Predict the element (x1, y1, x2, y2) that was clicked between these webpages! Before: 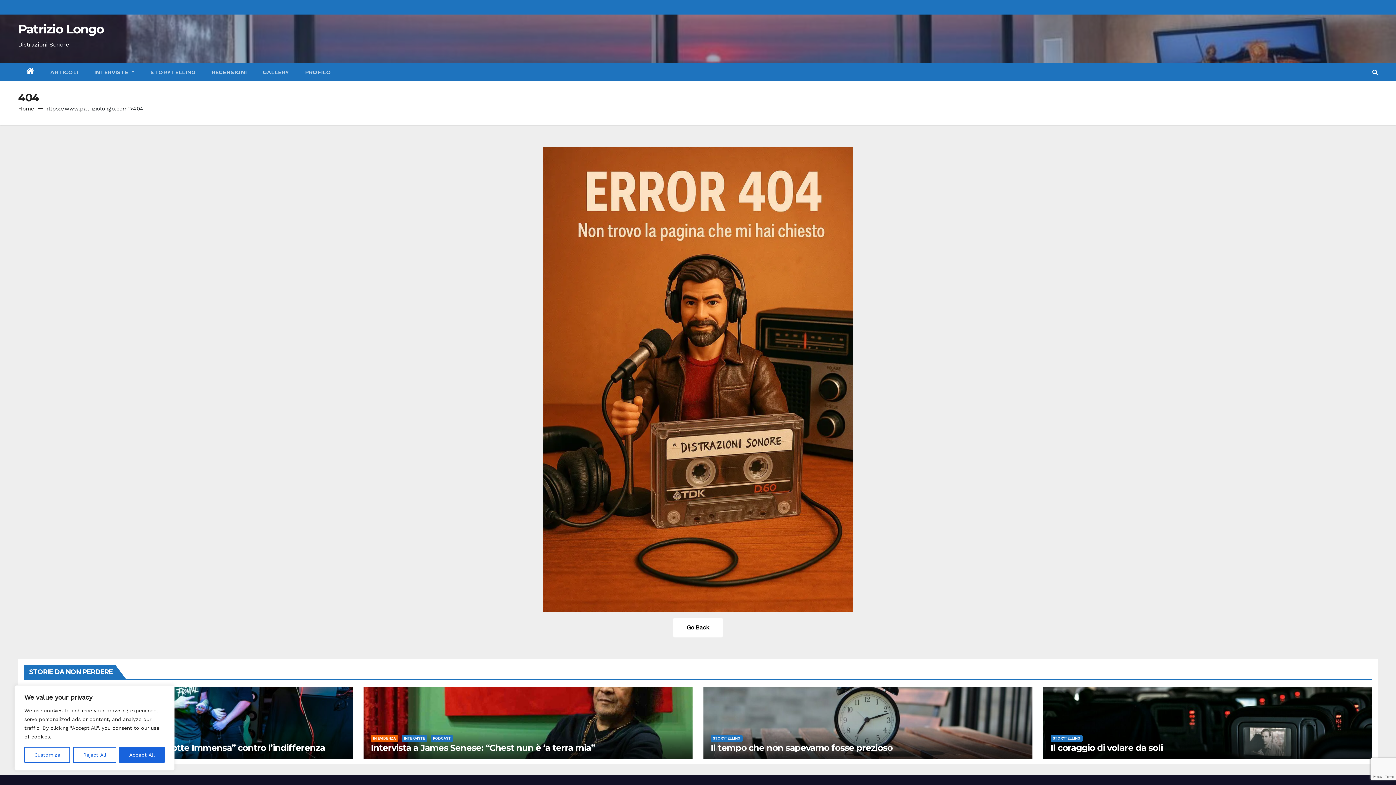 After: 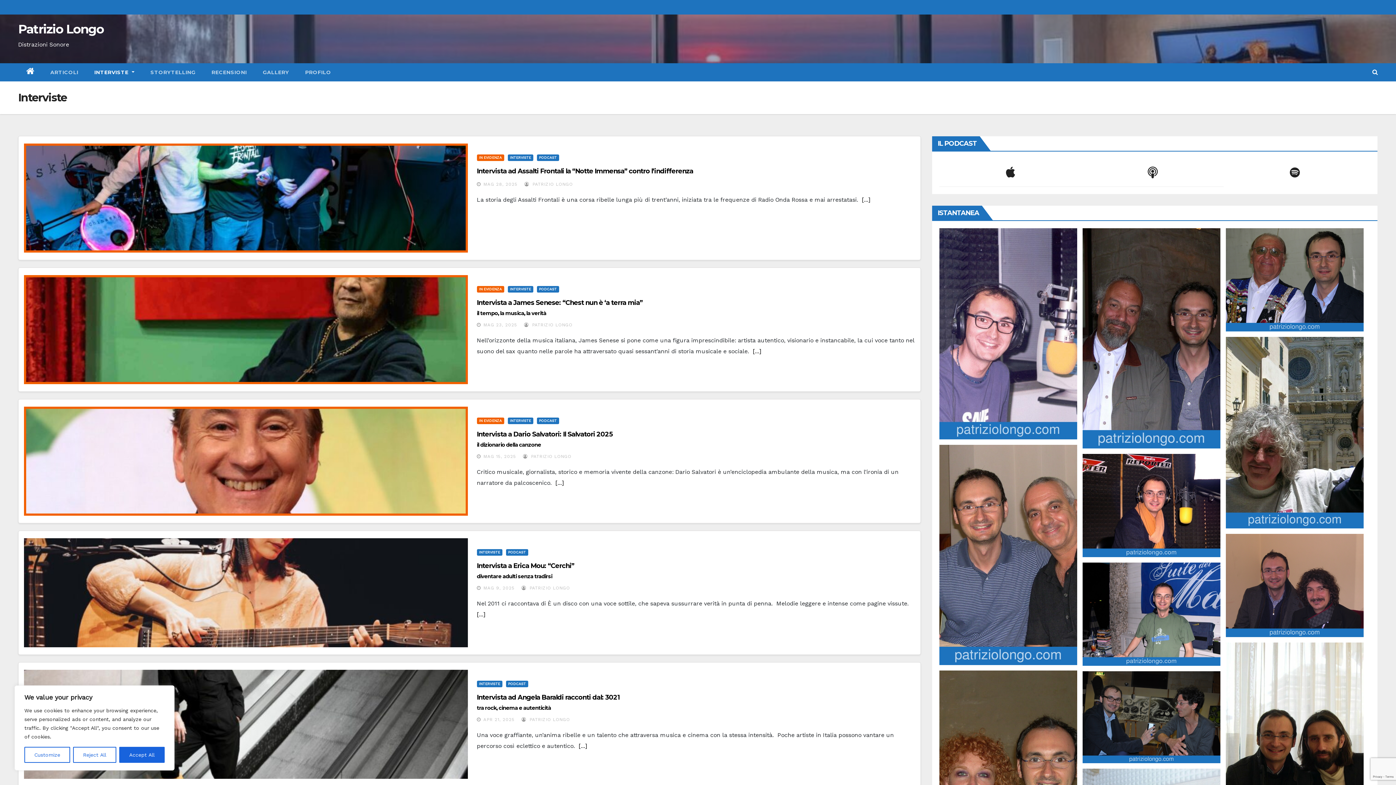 Action: label: INTERVISTE bbox: (401, 735, 427, 742)